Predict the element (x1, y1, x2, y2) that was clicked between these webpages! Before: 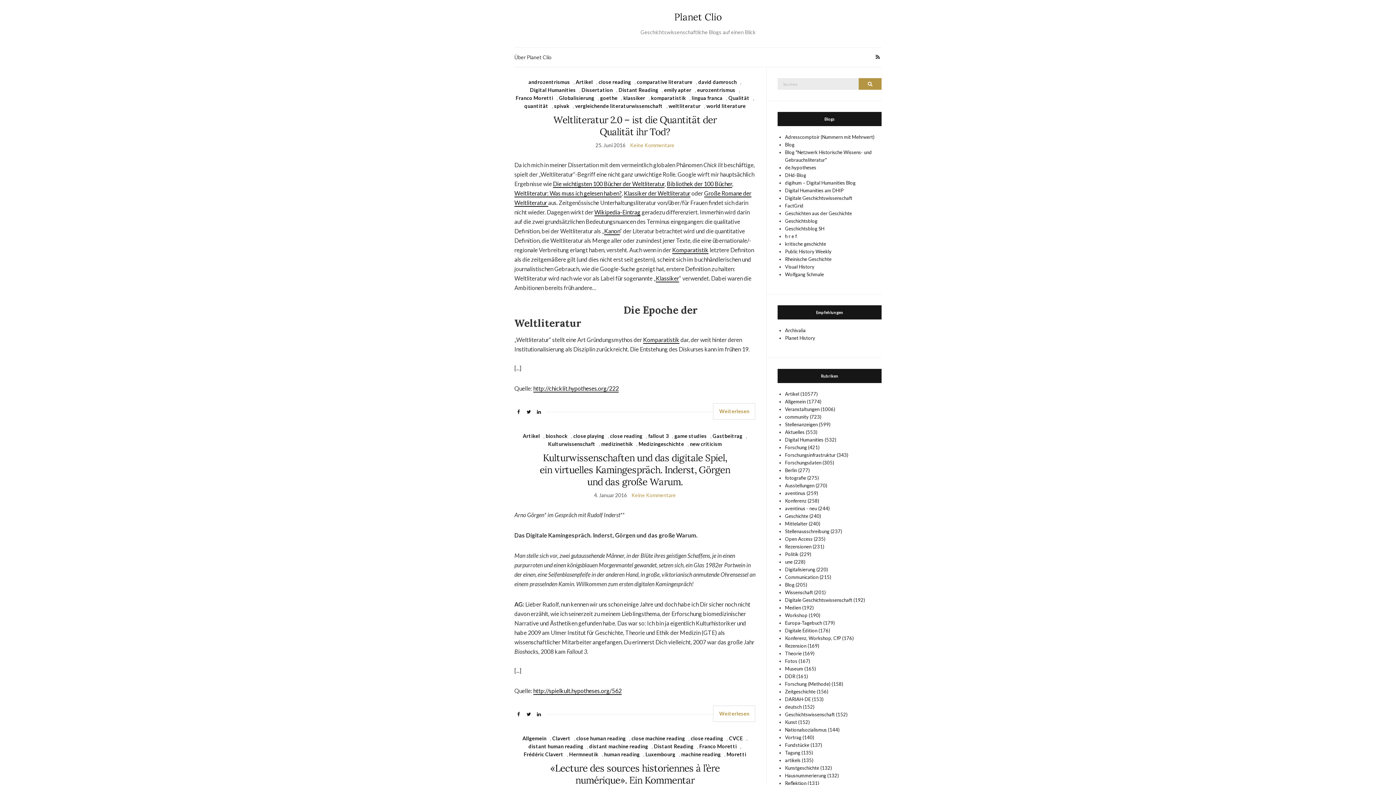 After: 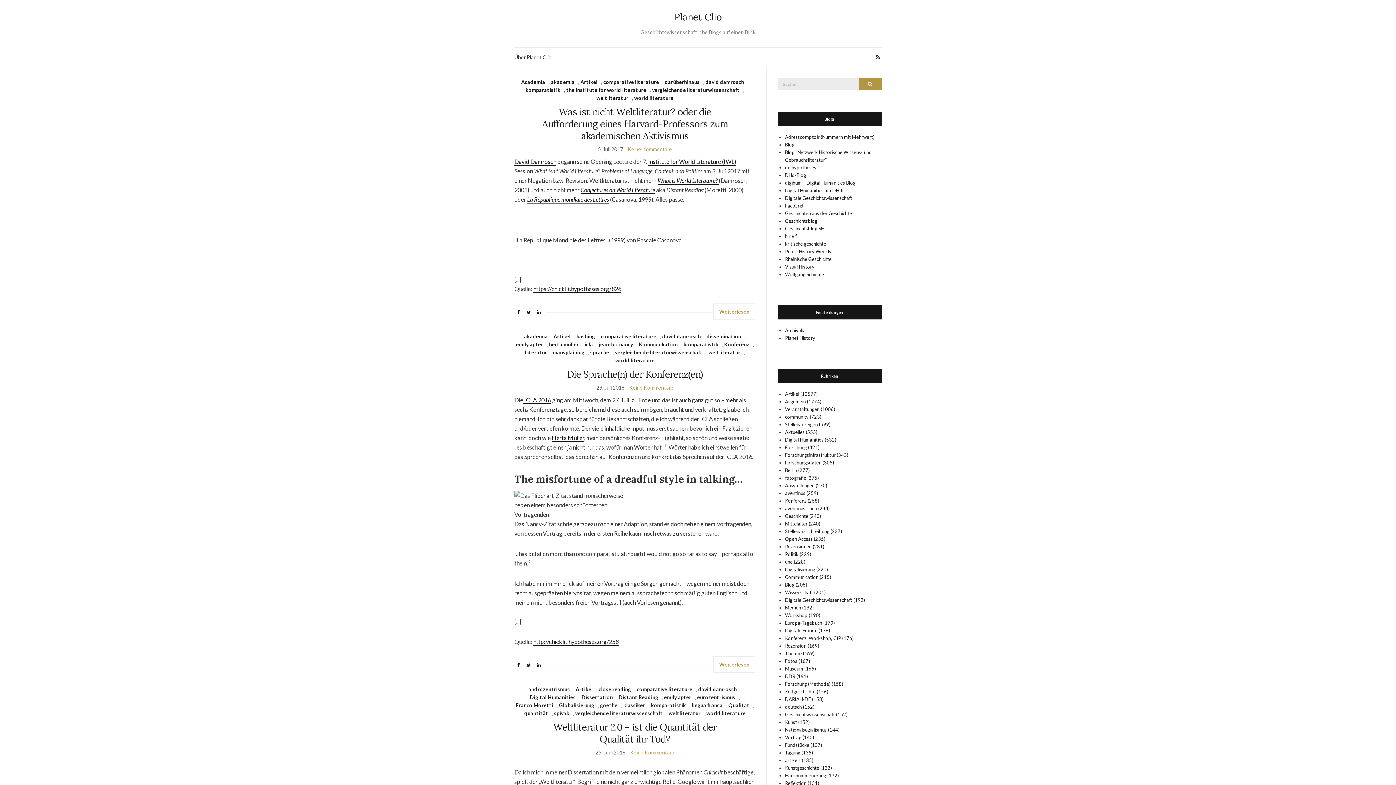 Action: label: david damrosch bbox: (698, 78, 736, 86)